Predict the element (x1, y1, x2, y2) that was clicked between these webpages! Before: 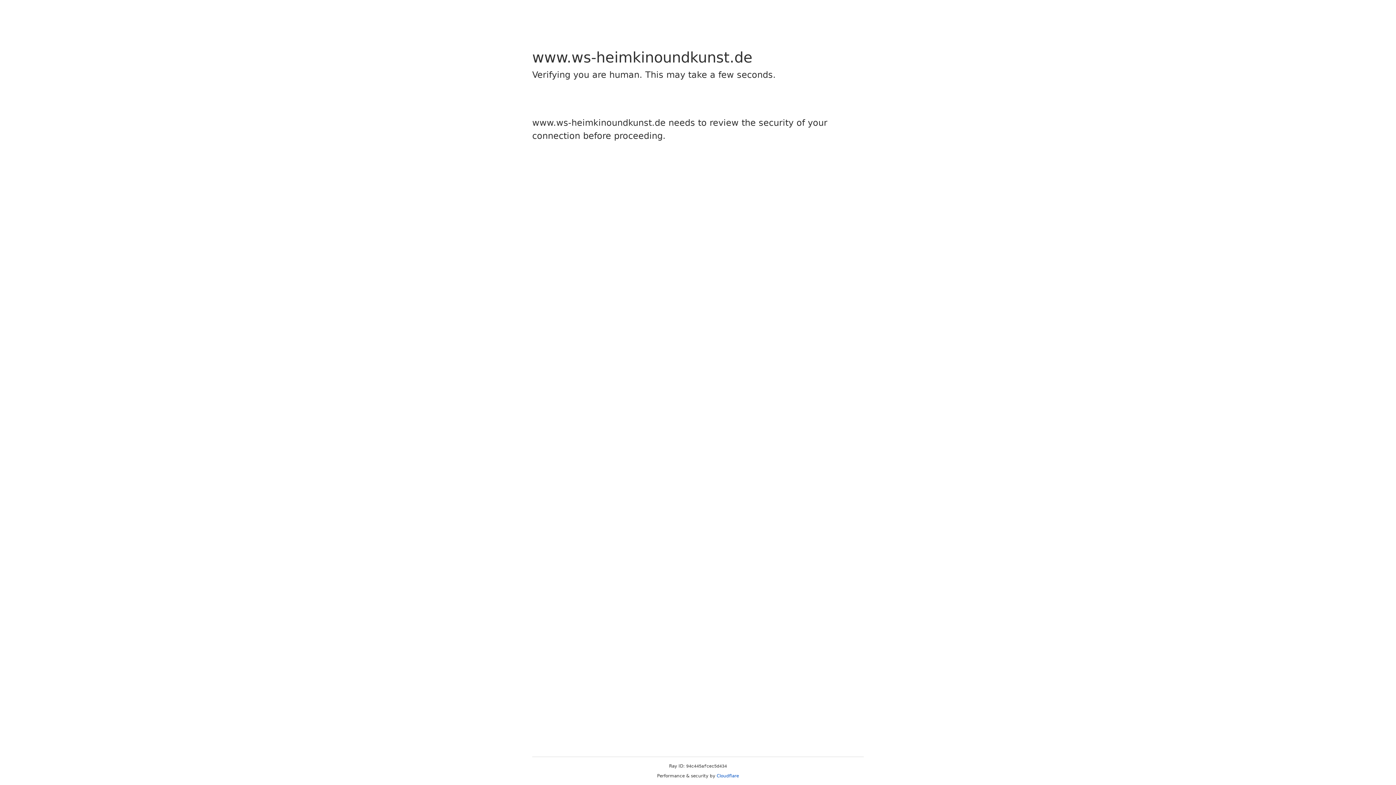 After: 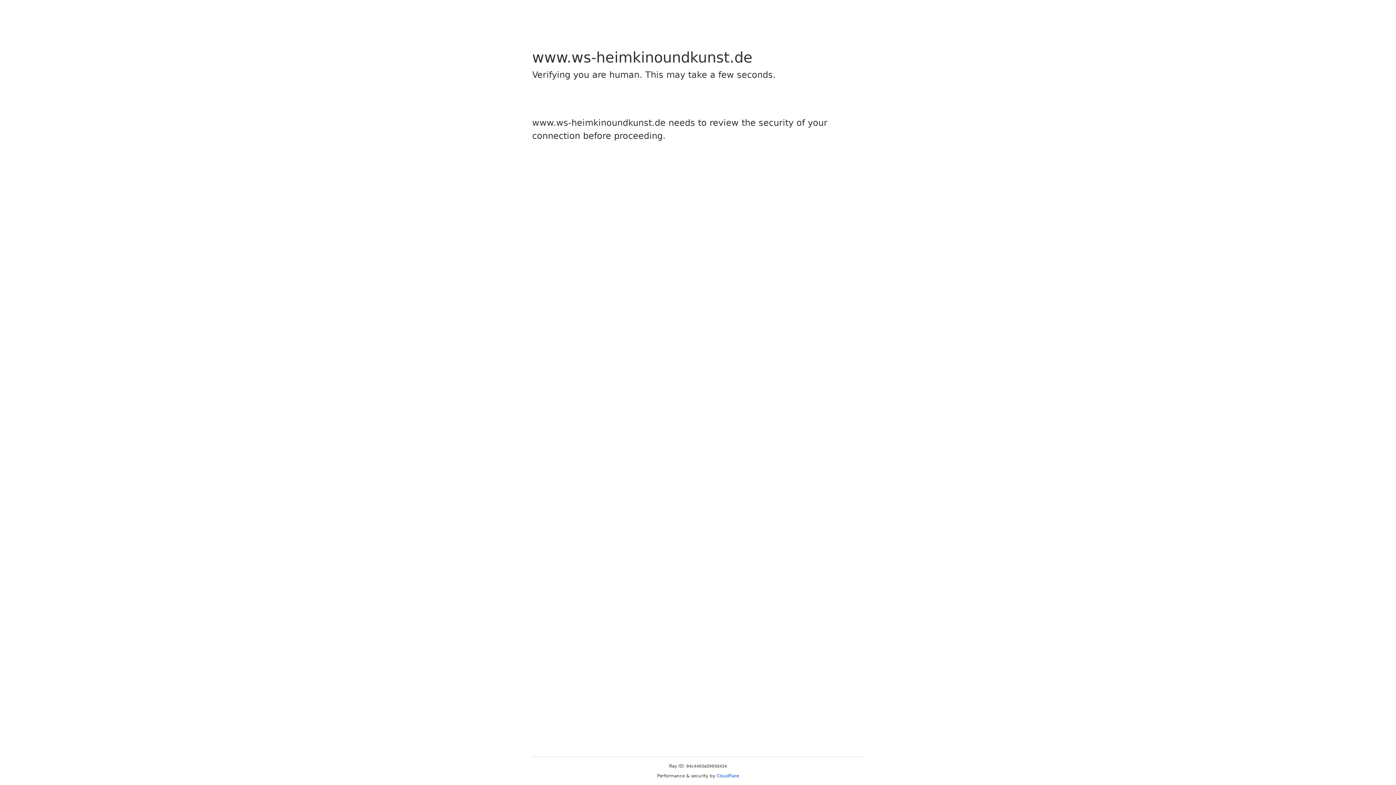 Action: bbox: (716, 773, 739, 778) label: Cloudflare